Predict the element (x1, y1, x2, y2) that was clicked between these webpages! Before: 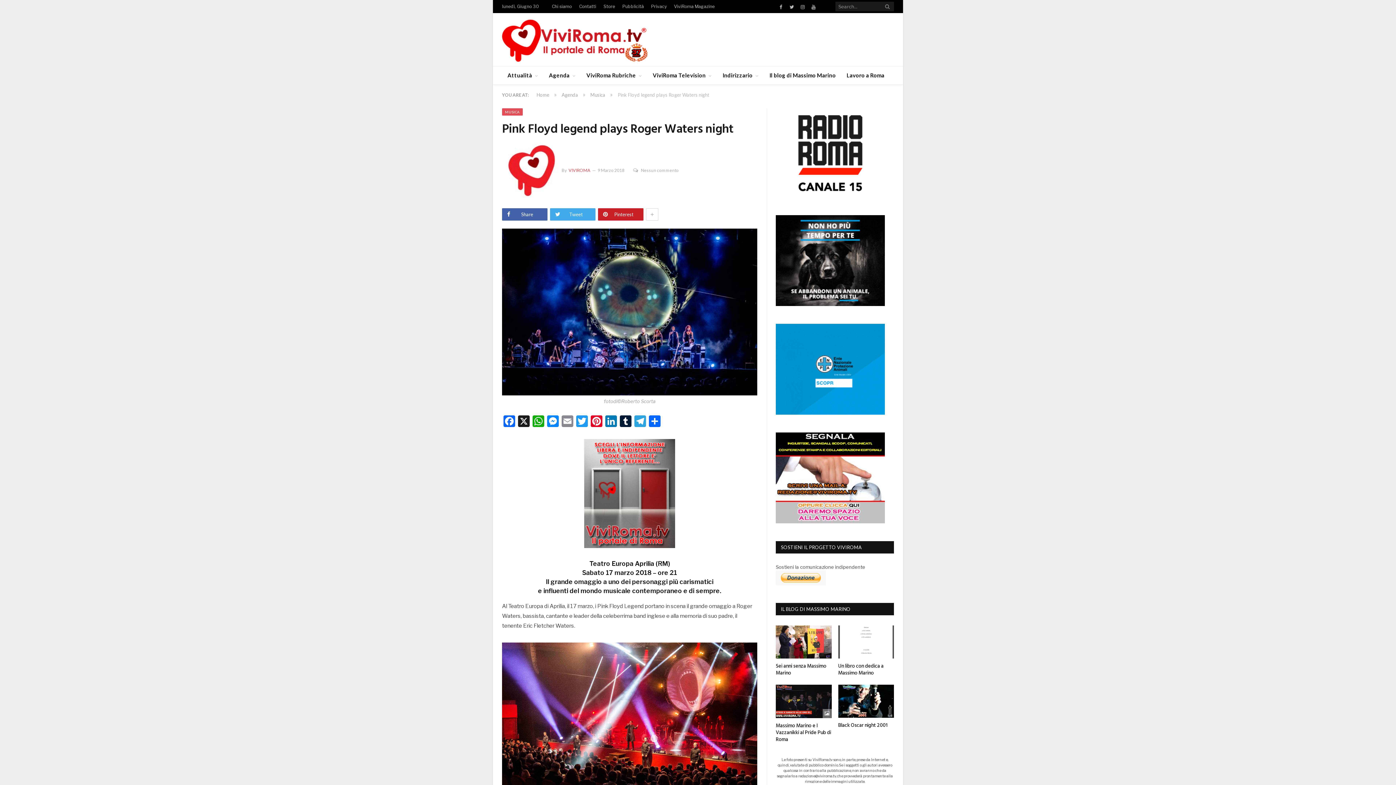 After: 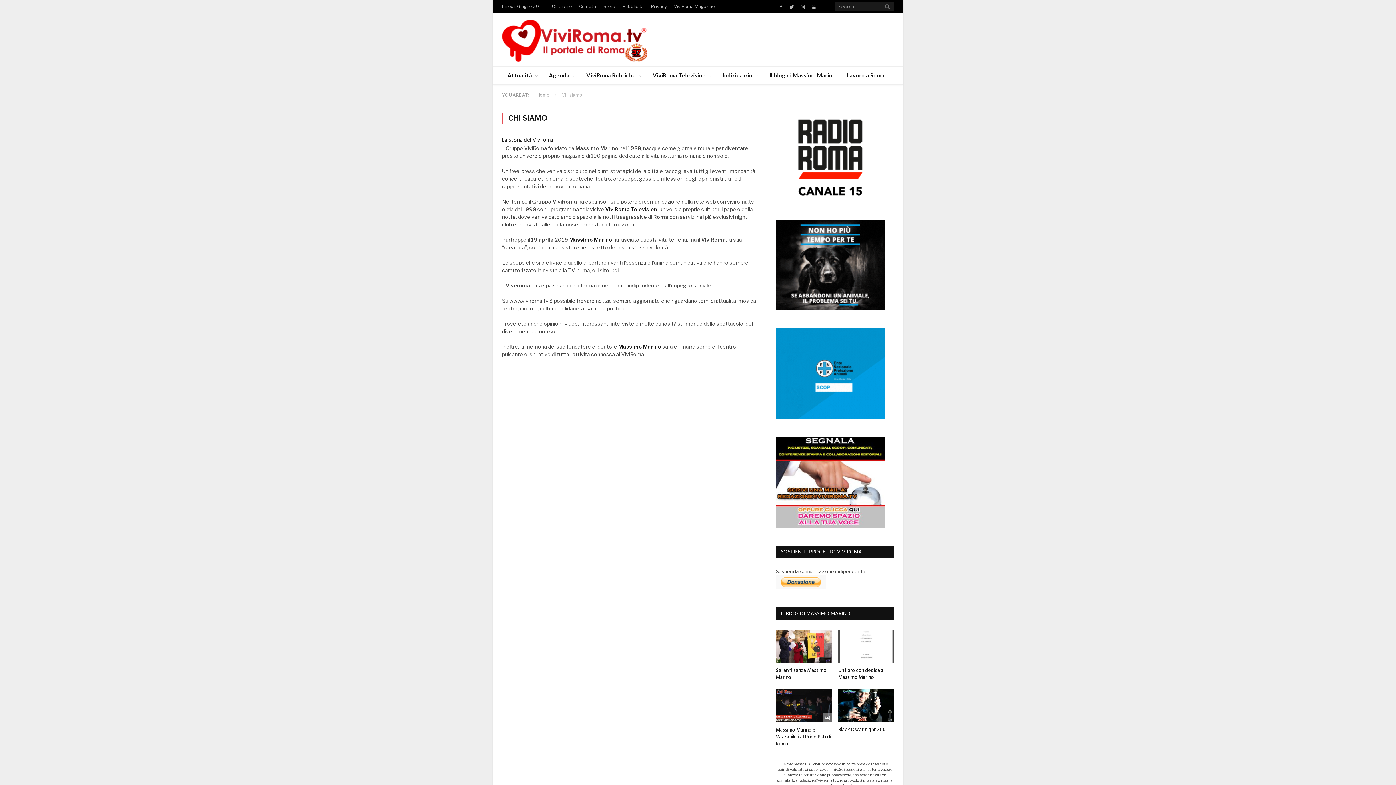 Action: bbox: (552, 3, 572, 9) label: Chi siamo